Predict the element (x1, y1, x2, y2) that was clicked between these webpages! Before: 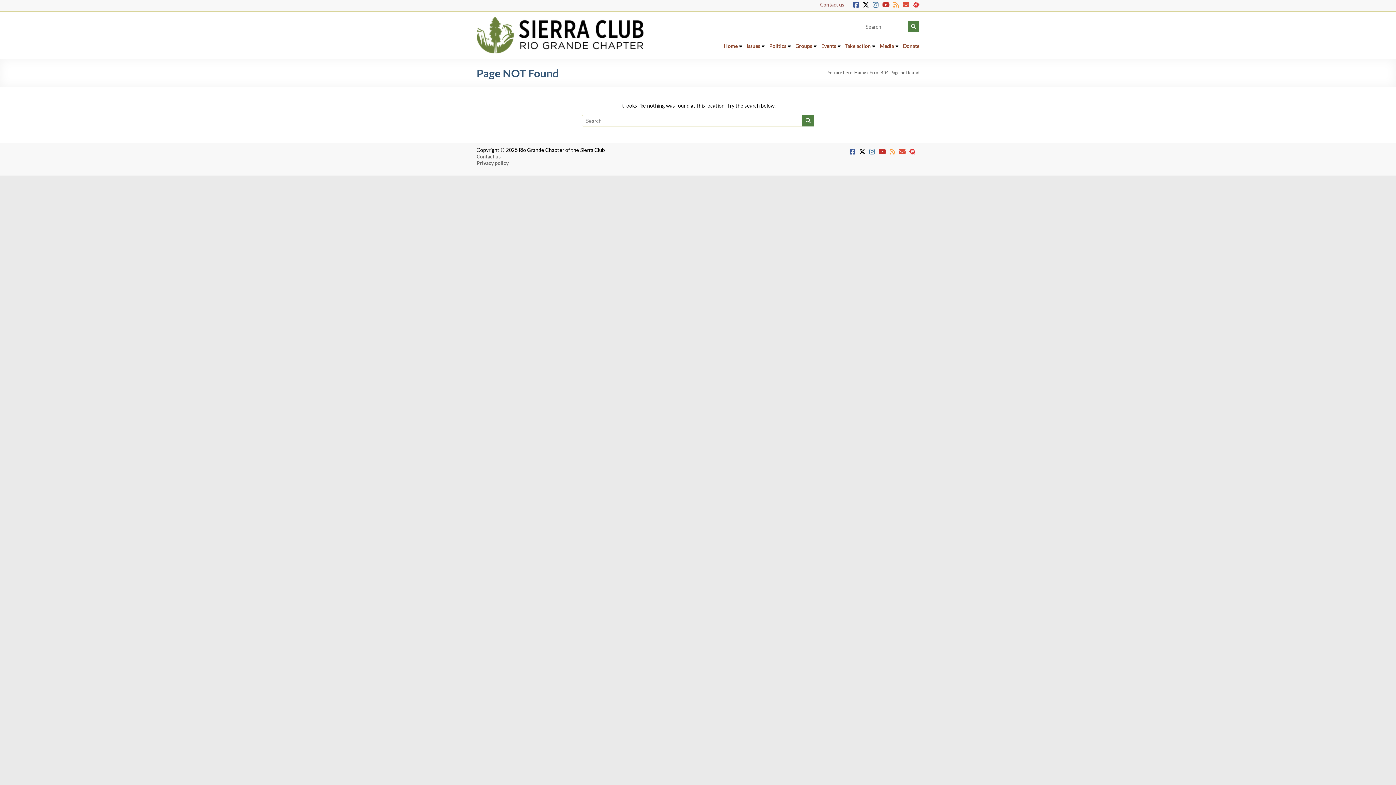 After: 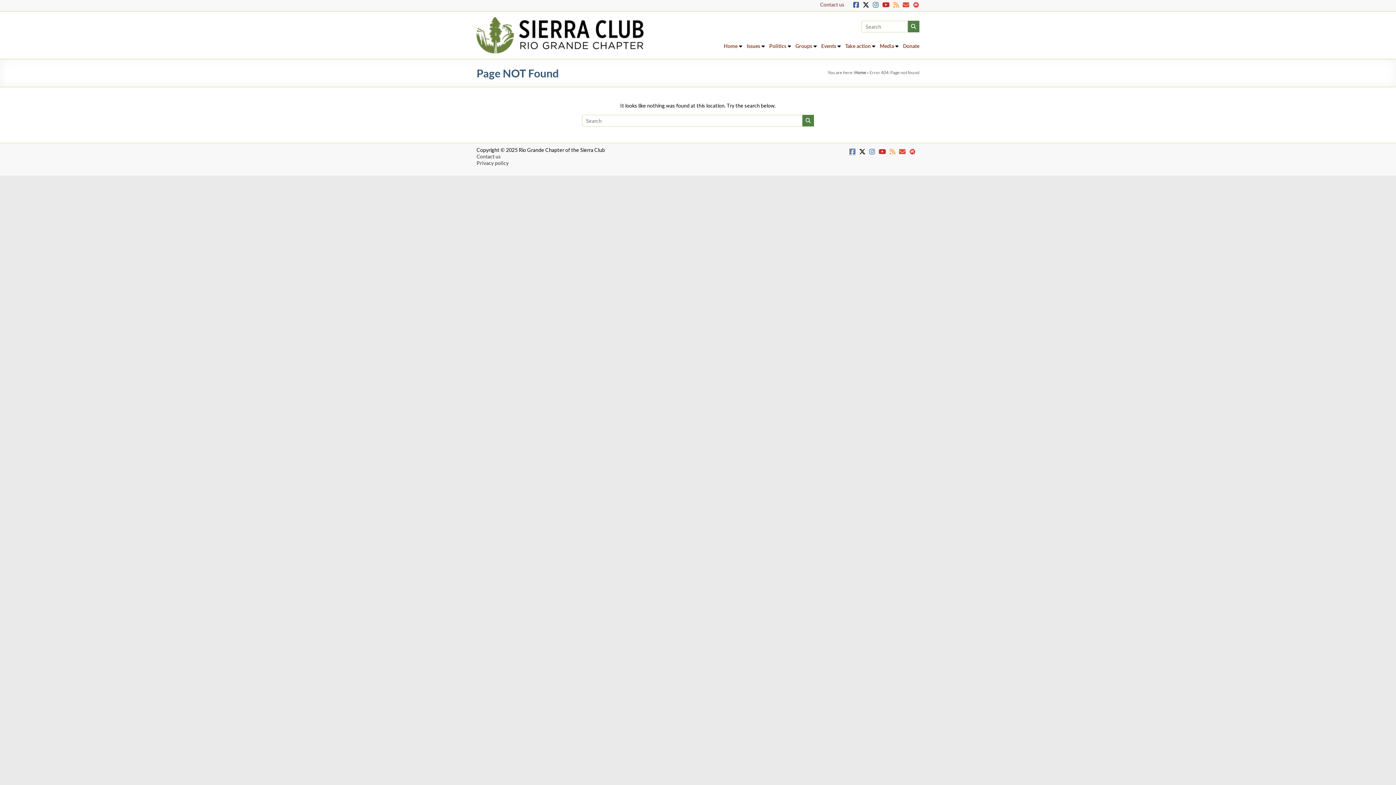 Action: bbox: (849, 148, 855, 155)